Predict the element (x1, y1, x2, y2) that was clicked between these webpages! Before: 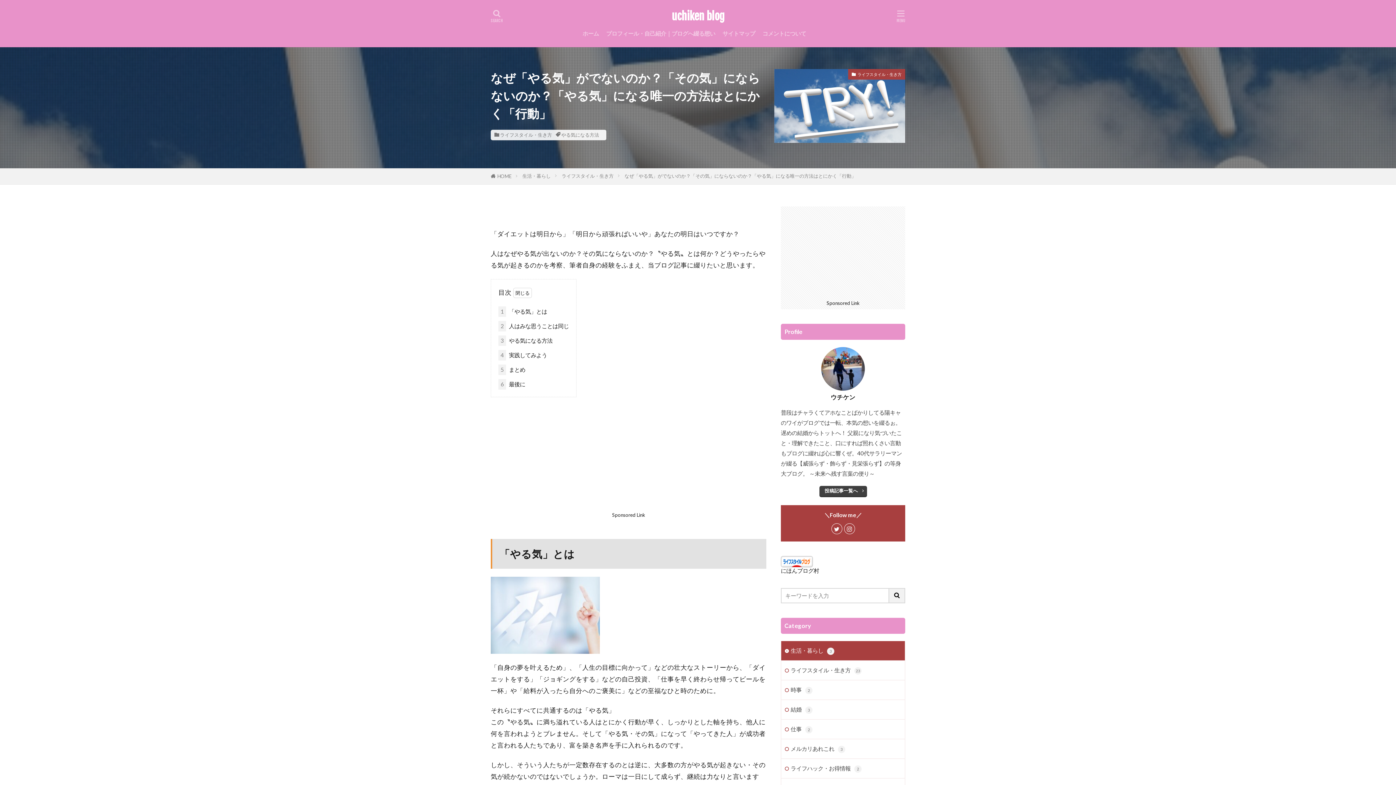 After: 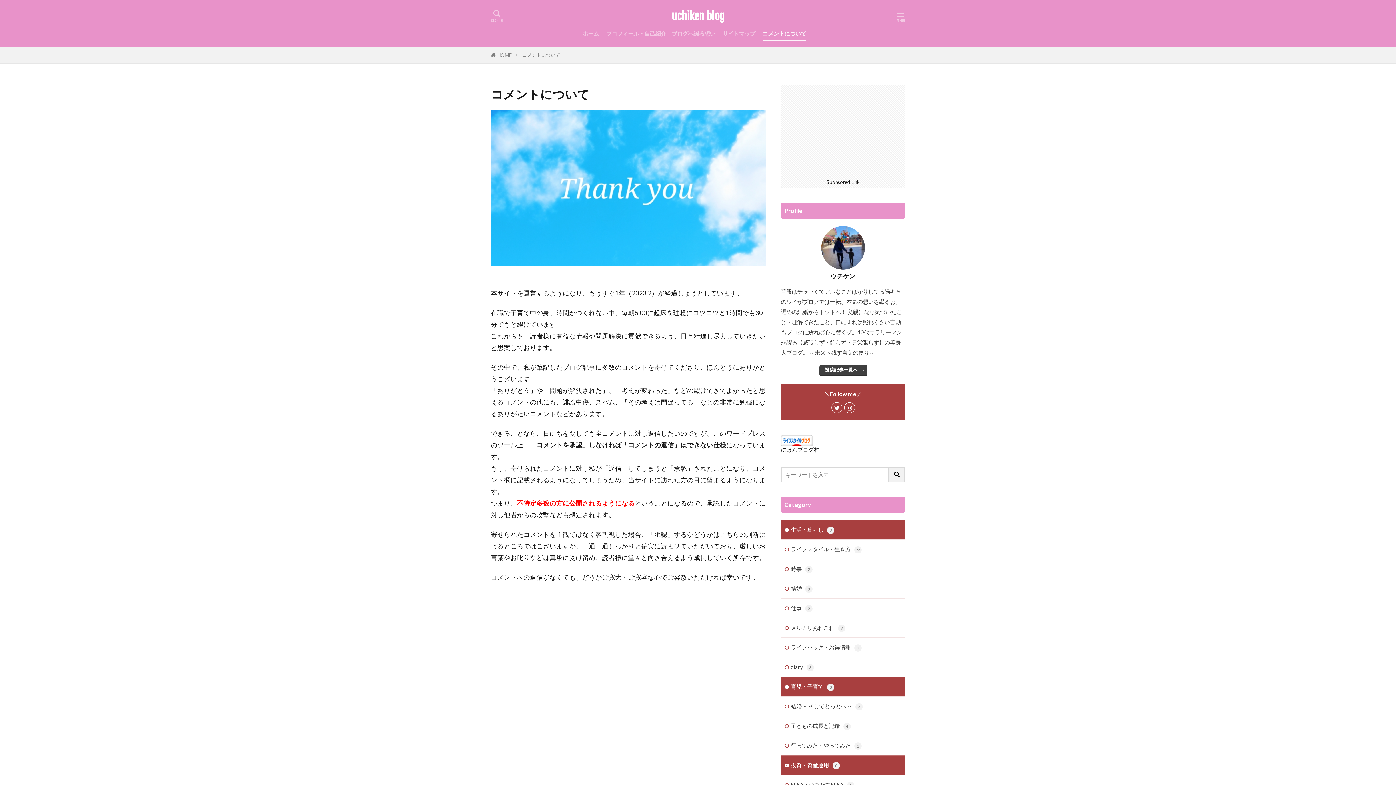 Action: label: コメントについて bbox: (762, 27, 806, 40)